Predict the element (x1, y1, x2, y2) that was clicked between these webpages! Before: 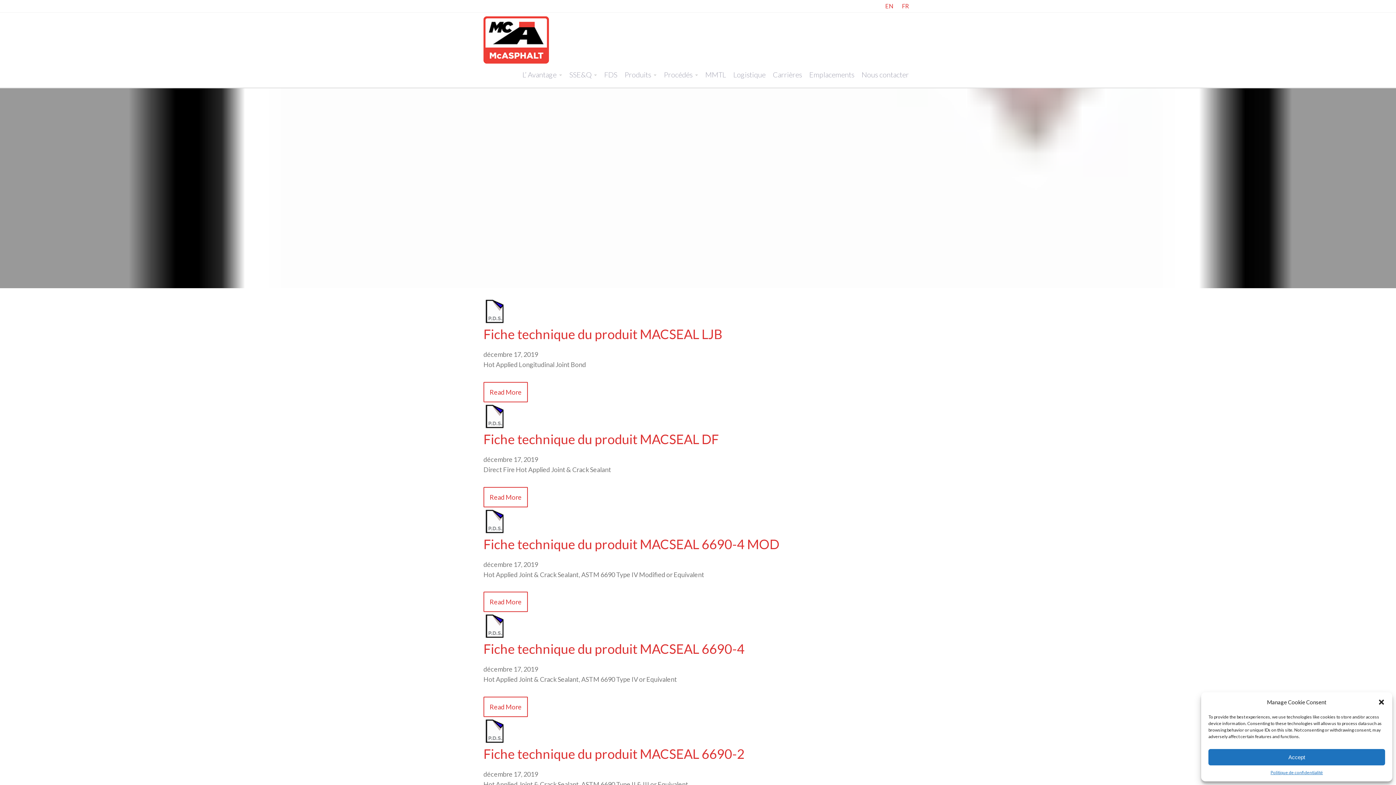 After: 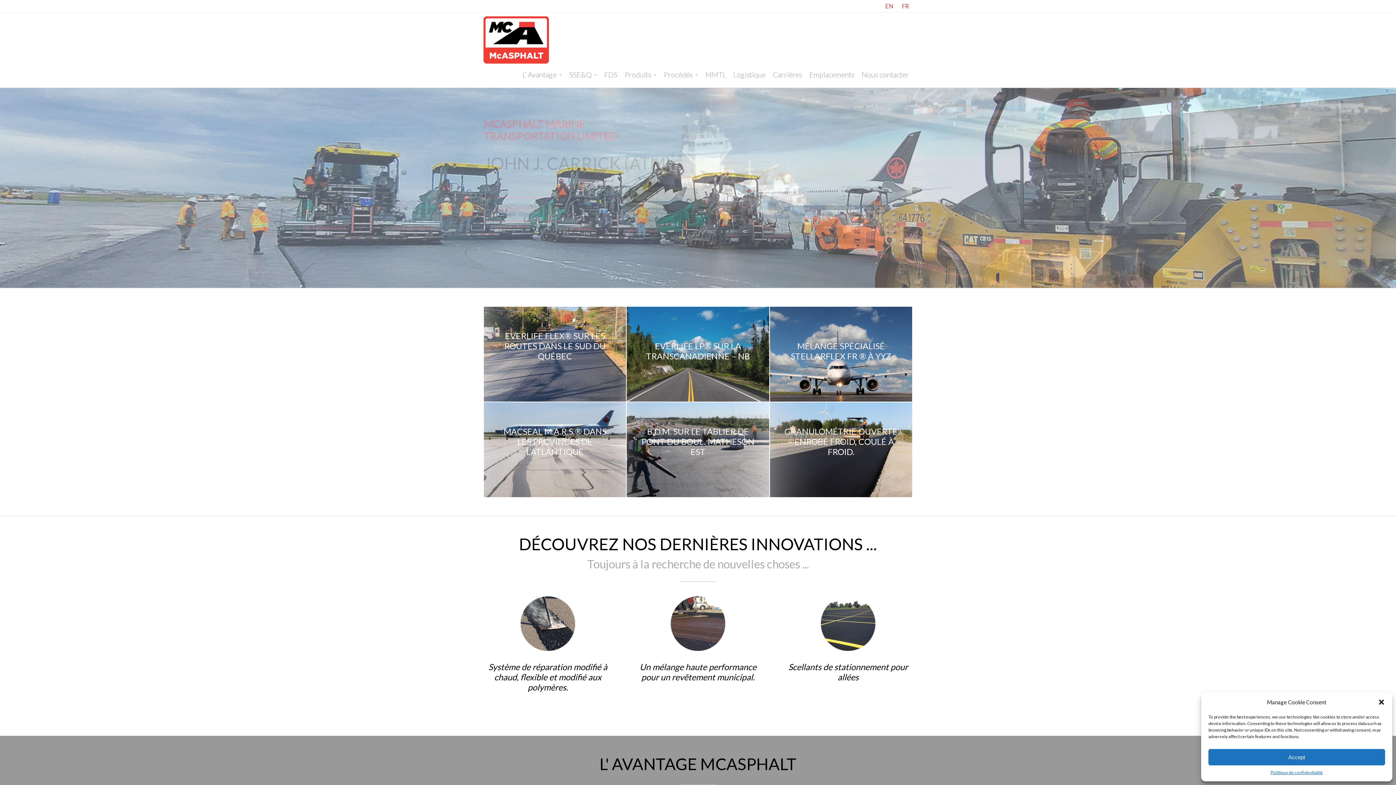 Action: bbox: (898, 0, 912, 12) label: FR